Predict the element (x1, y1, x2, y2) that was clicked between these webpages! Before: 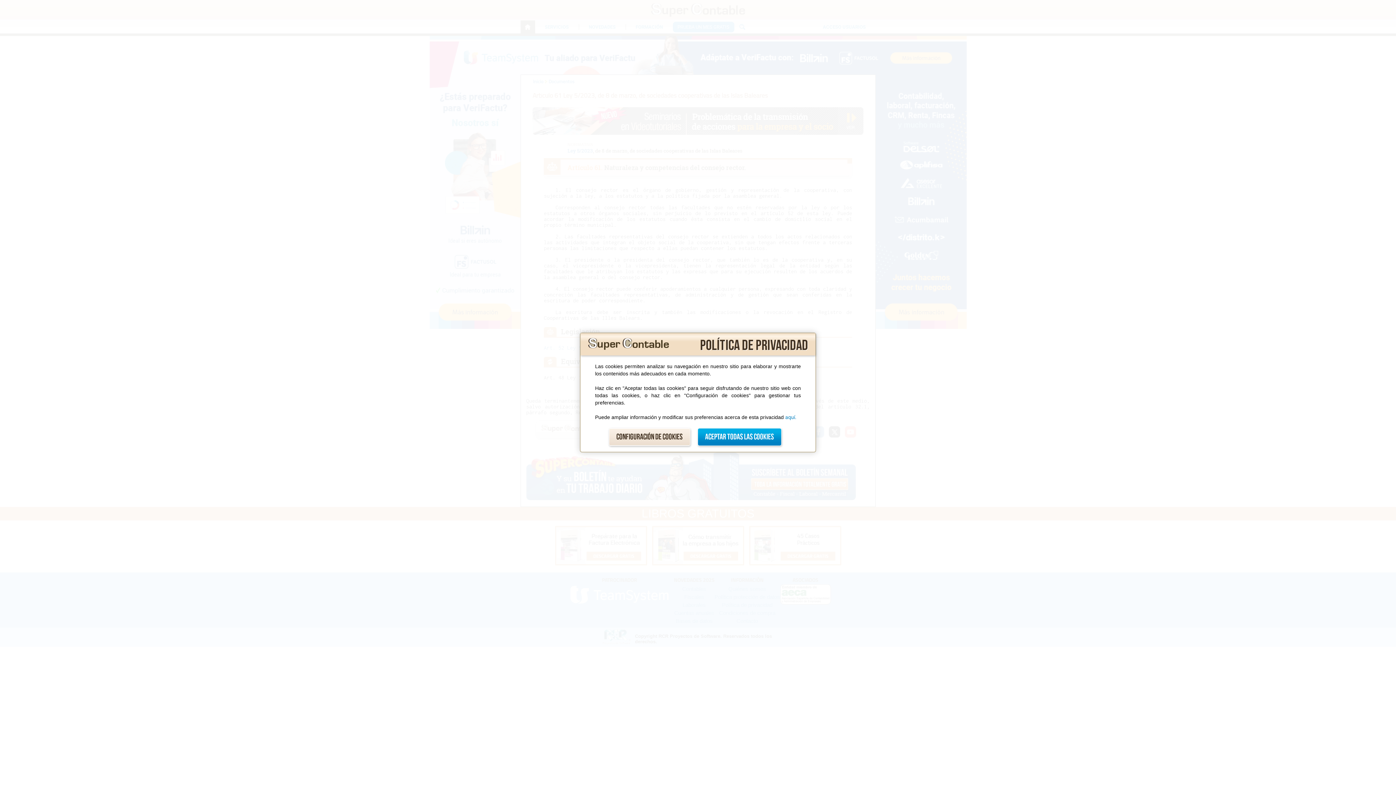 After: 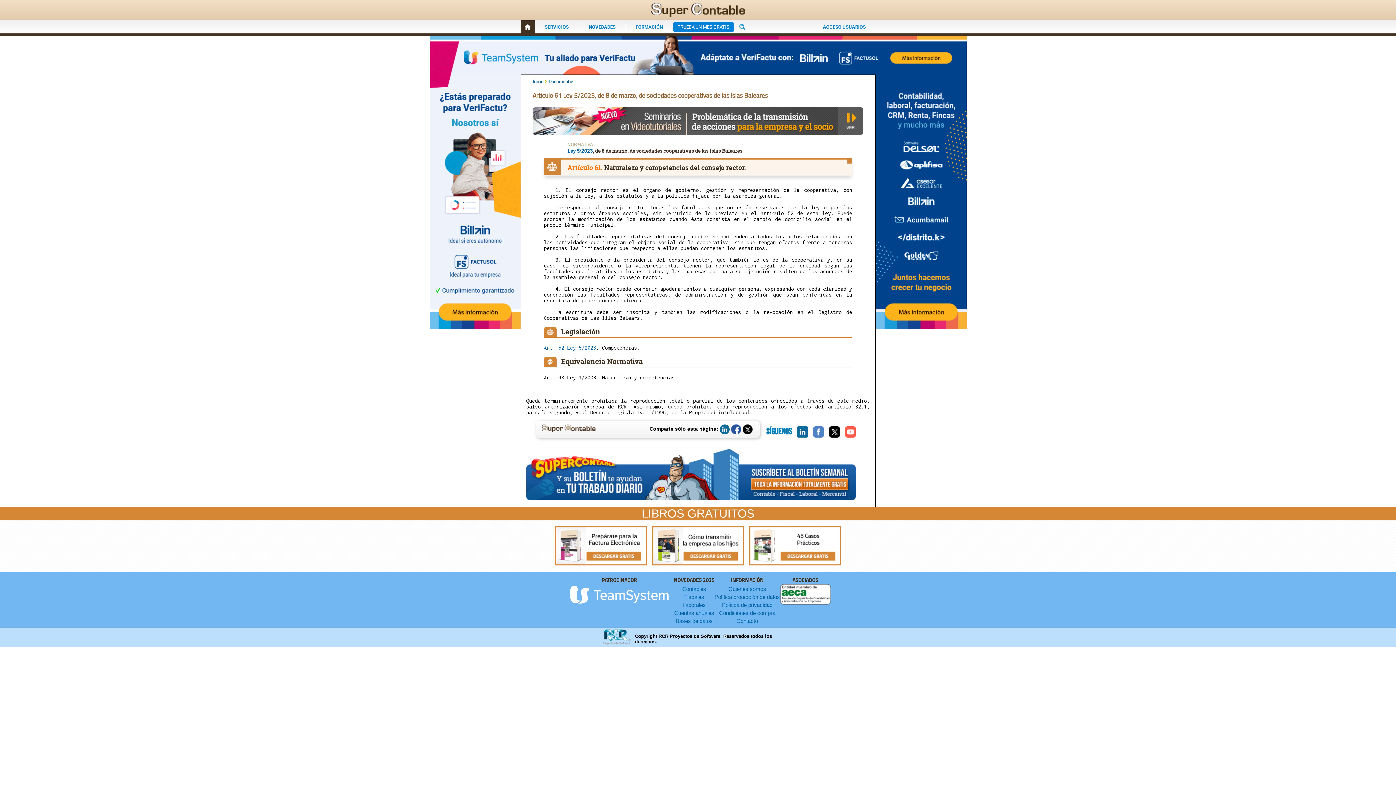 Action: label: Aceptar todas las cookies bbox: (697, 428, 781, 446)